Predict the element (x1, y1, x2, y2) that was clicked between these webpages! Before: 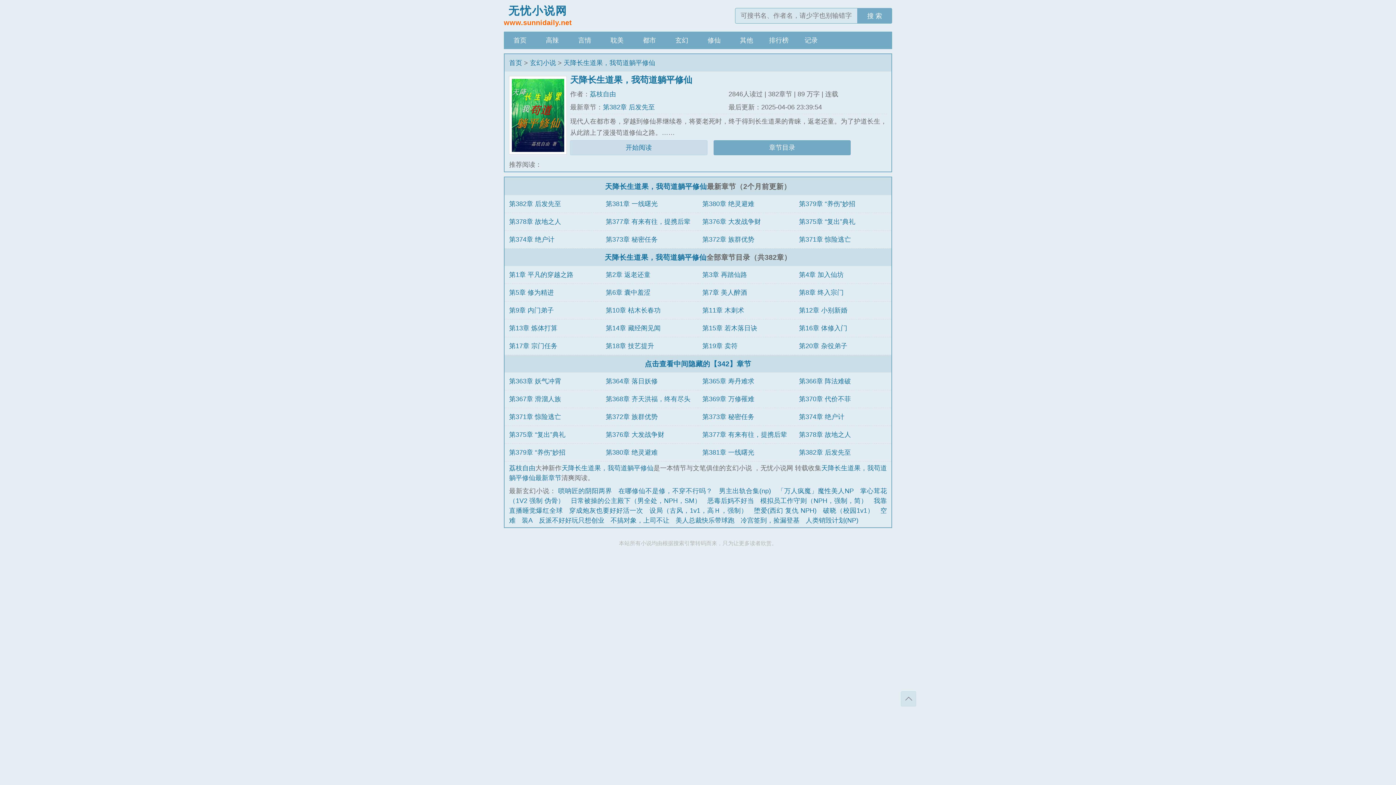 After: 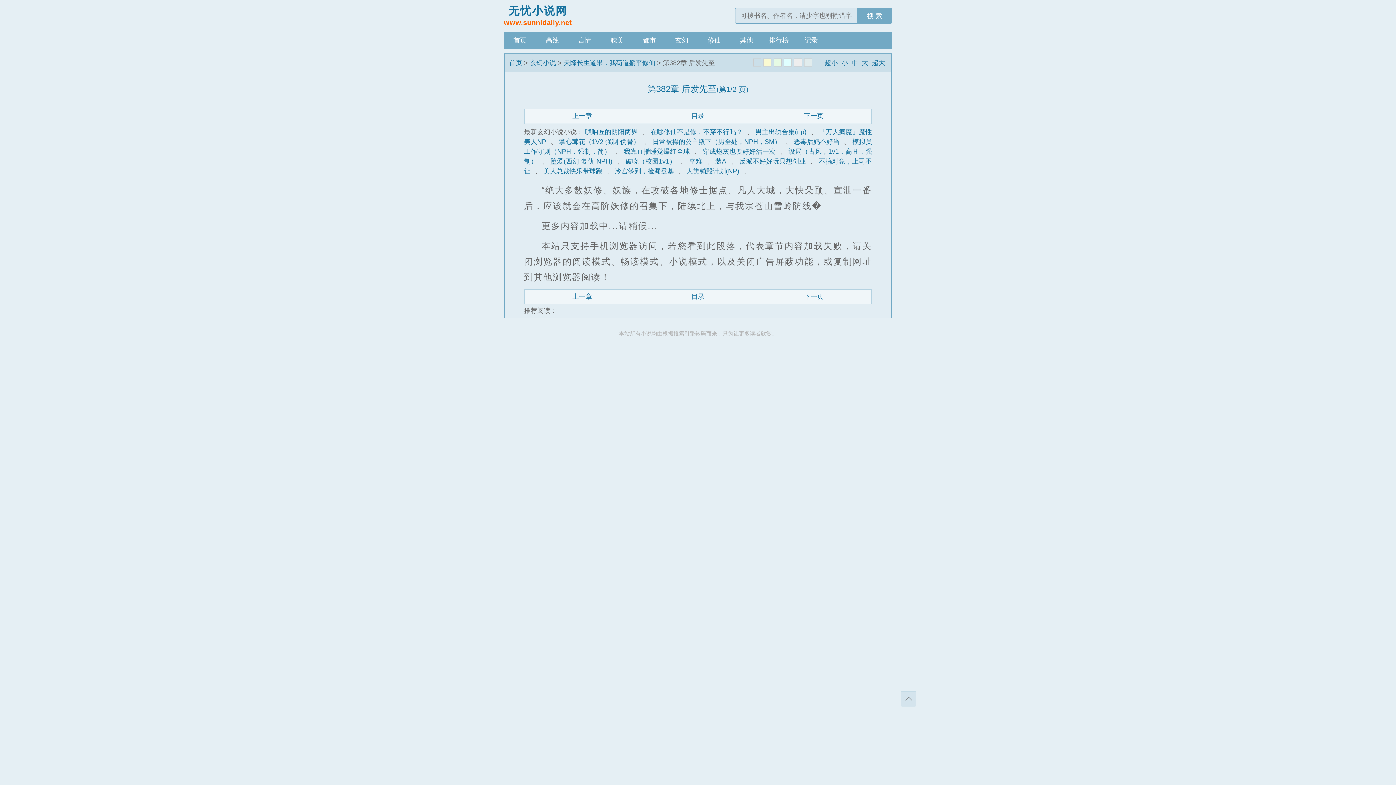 Action: bbox: (799, 448, 851, 456) label: 第382章 后发先至